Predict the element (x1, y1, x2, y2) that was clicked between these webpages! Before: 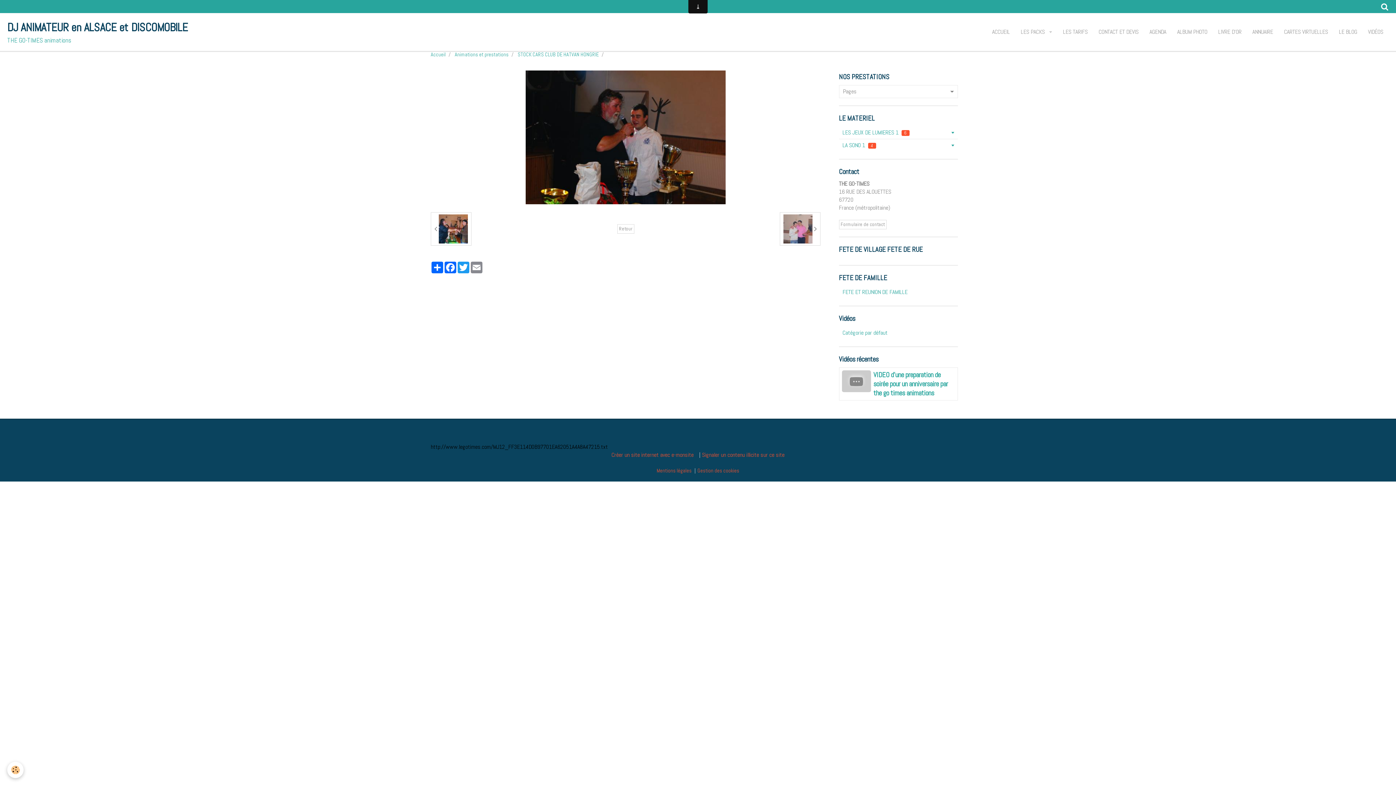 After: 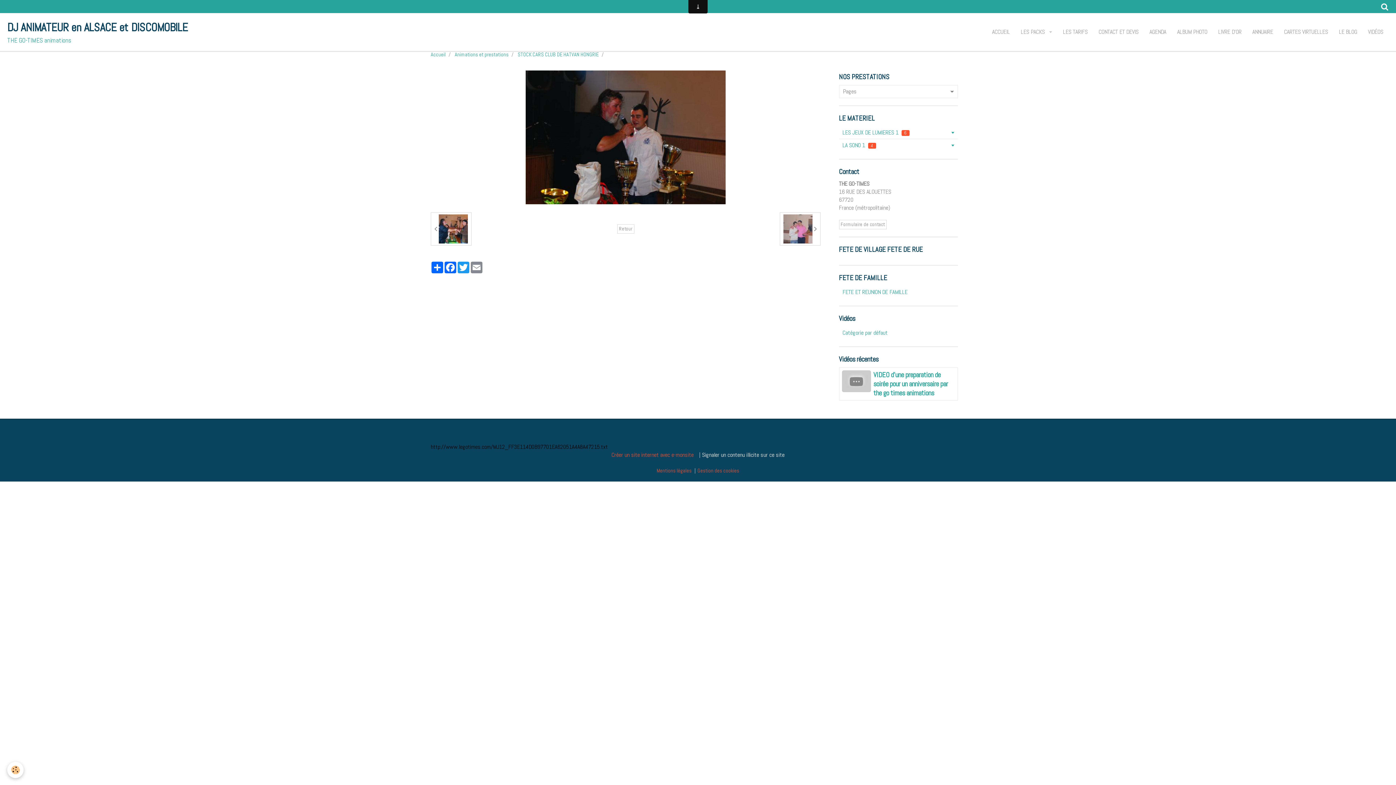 Action: bbox: (702, 451, 784, 459) label: Signaler un contenu illicite sur ce site